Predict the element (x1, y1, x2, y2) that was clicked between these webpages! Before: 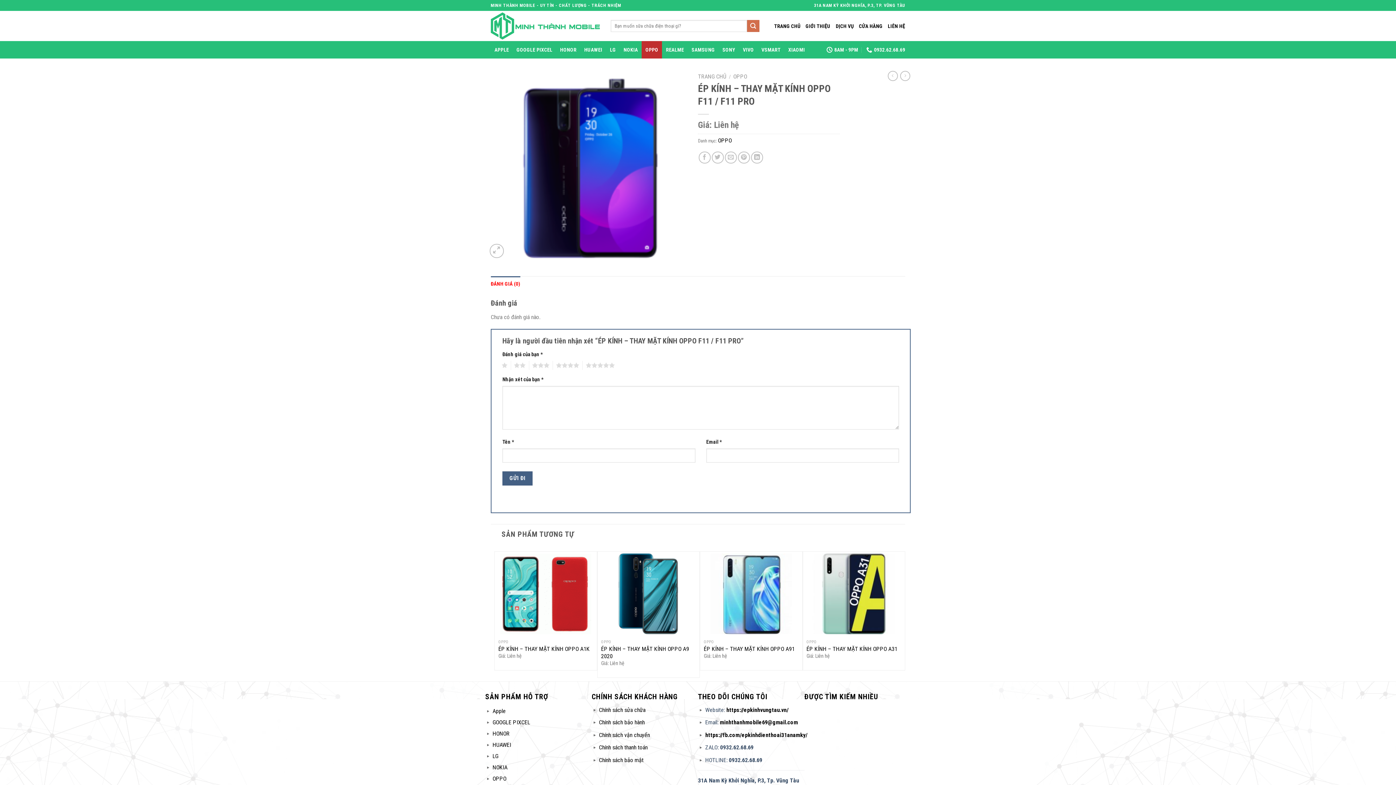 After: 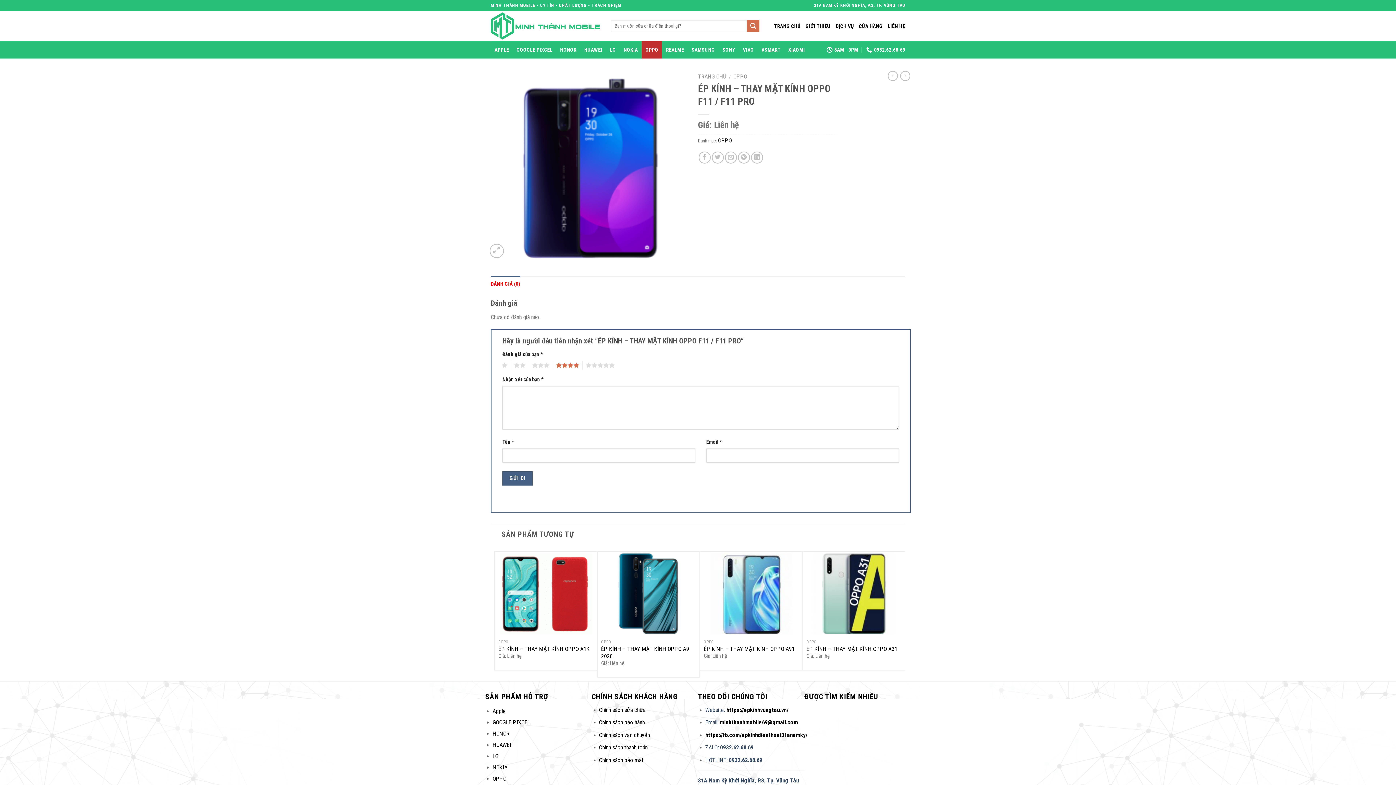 Action: label: 4 bbox: (552, 361, 579, 370)